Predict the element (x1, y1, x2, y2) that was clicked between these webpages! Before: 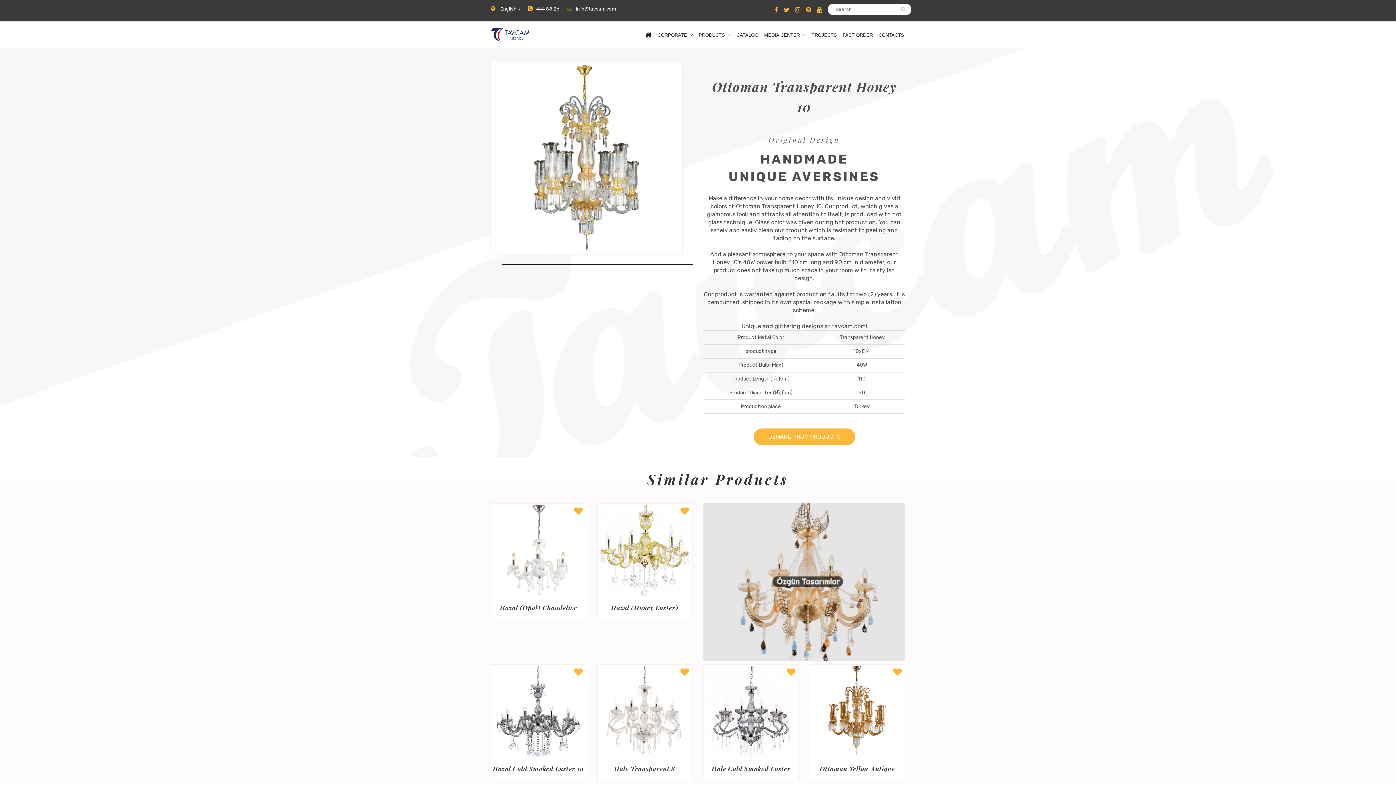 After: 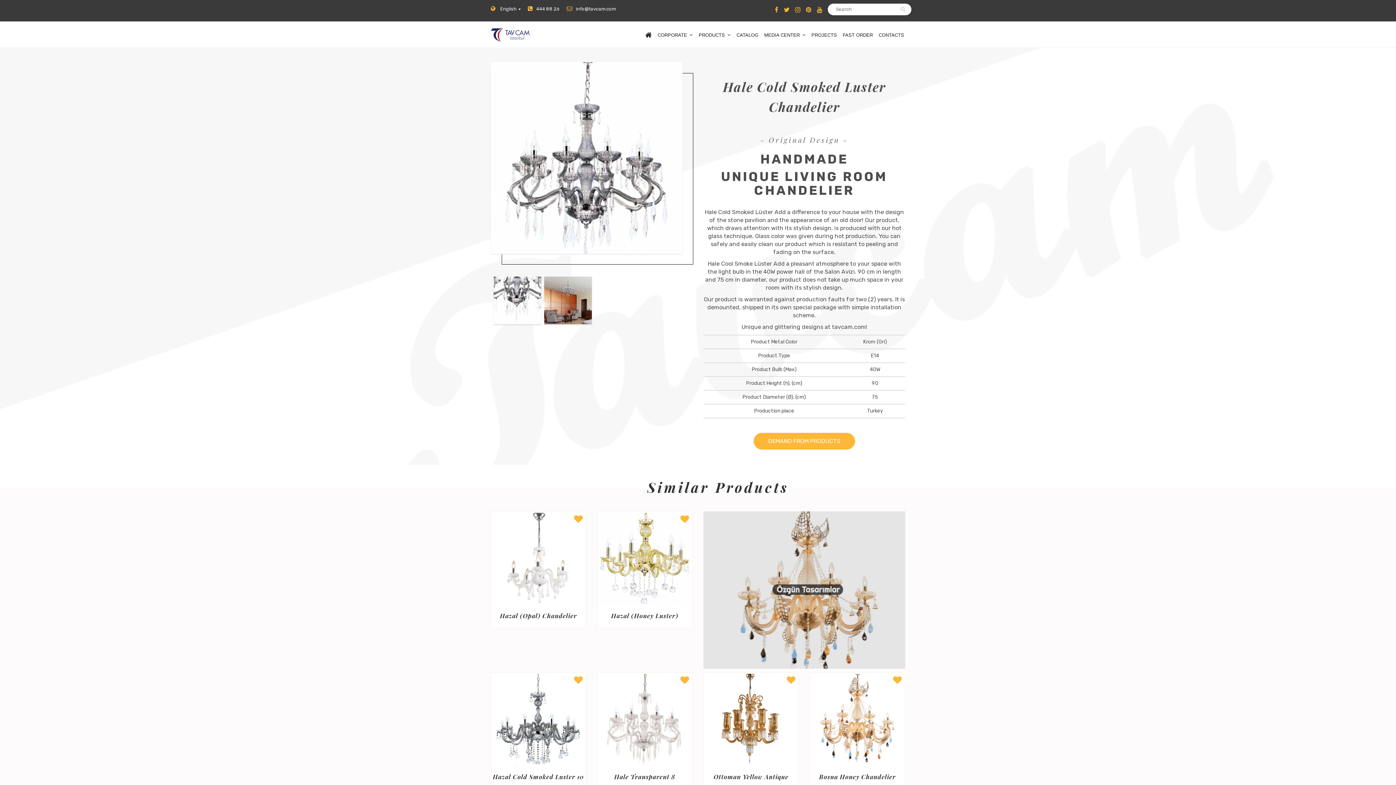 Action: label: Hale Cold Smoked Luster Chandelier bbox: (705, 765, 797, 773)